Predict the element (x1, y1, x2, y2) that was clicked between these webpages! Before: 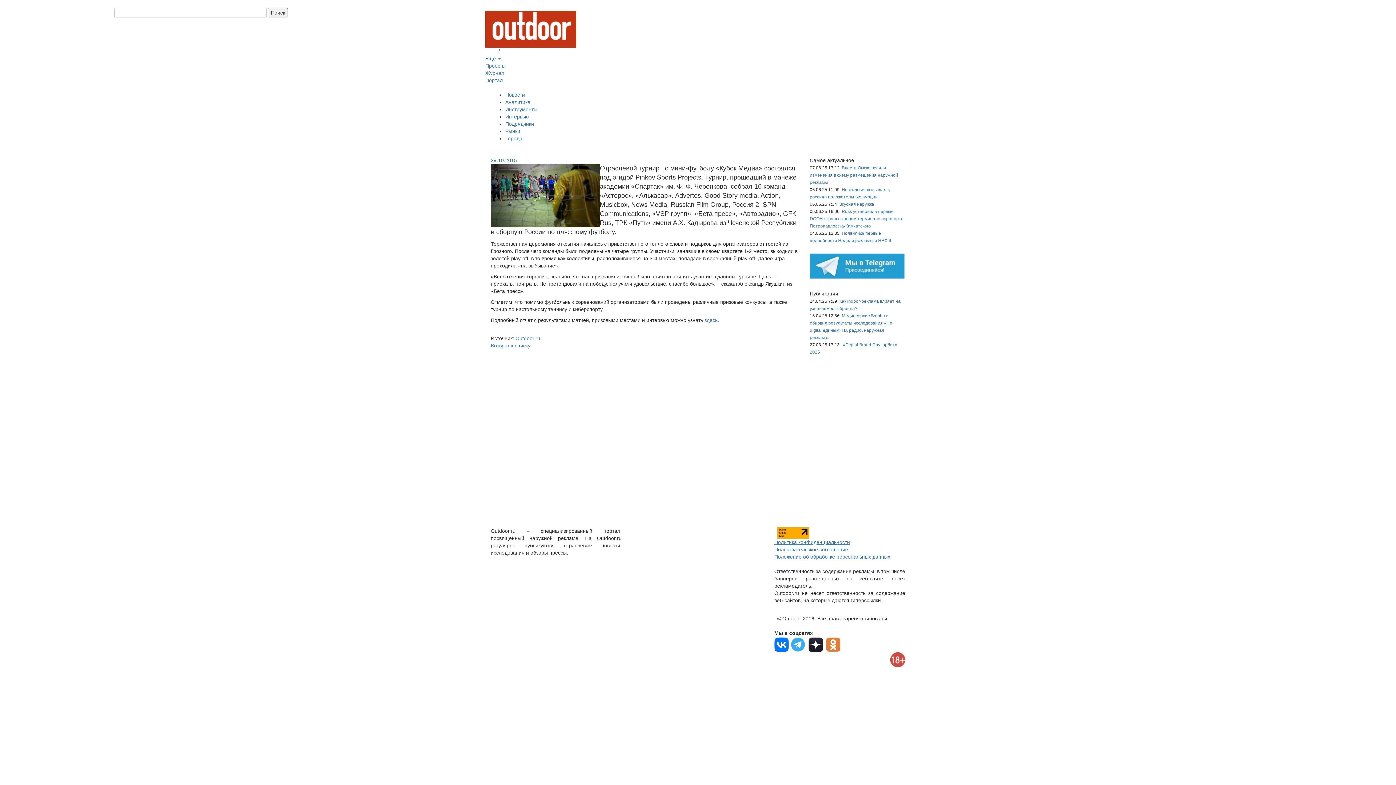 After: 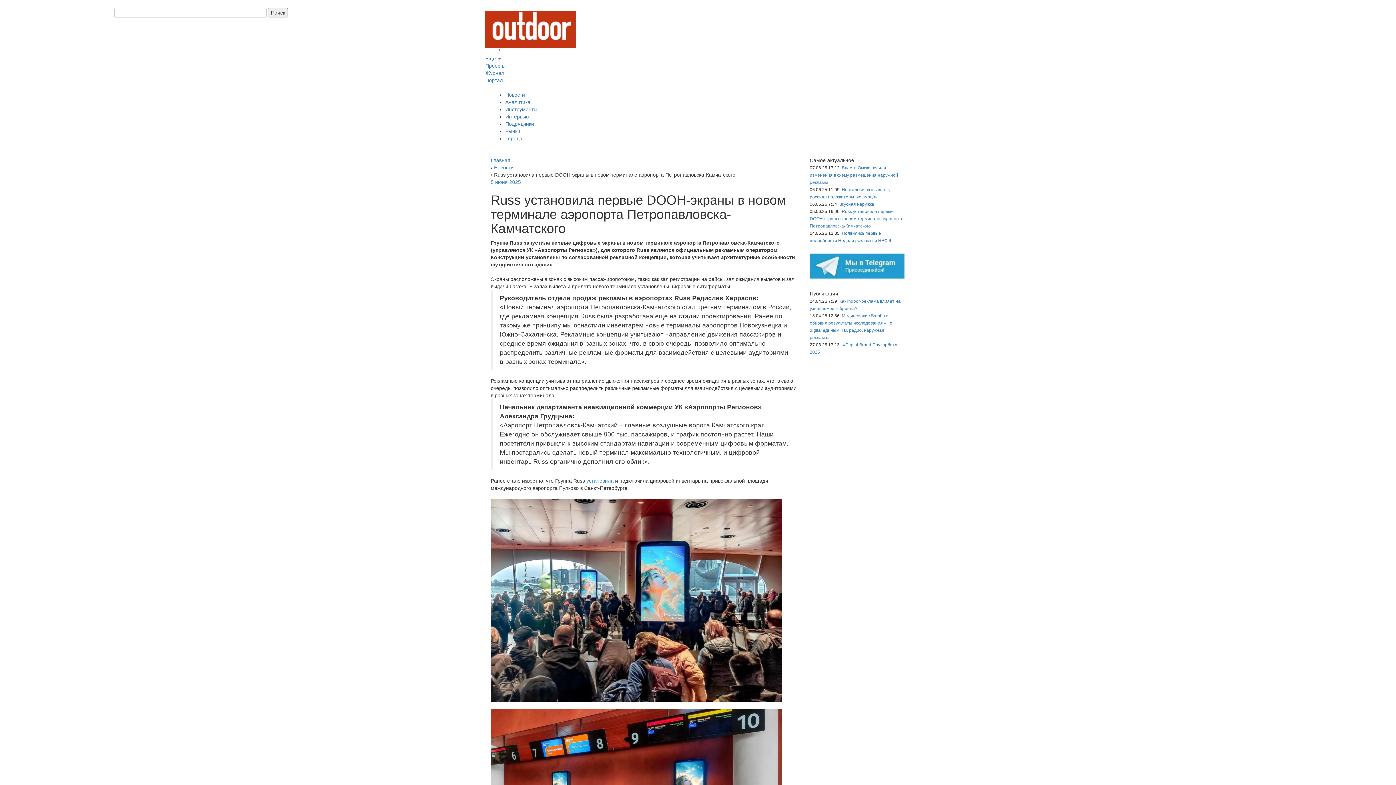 Action: label: Russ установила первые DOOH-экраны в новом терминале аэропорта Петропавловска-Камчатского bbox: (810, 209, 903, 228)